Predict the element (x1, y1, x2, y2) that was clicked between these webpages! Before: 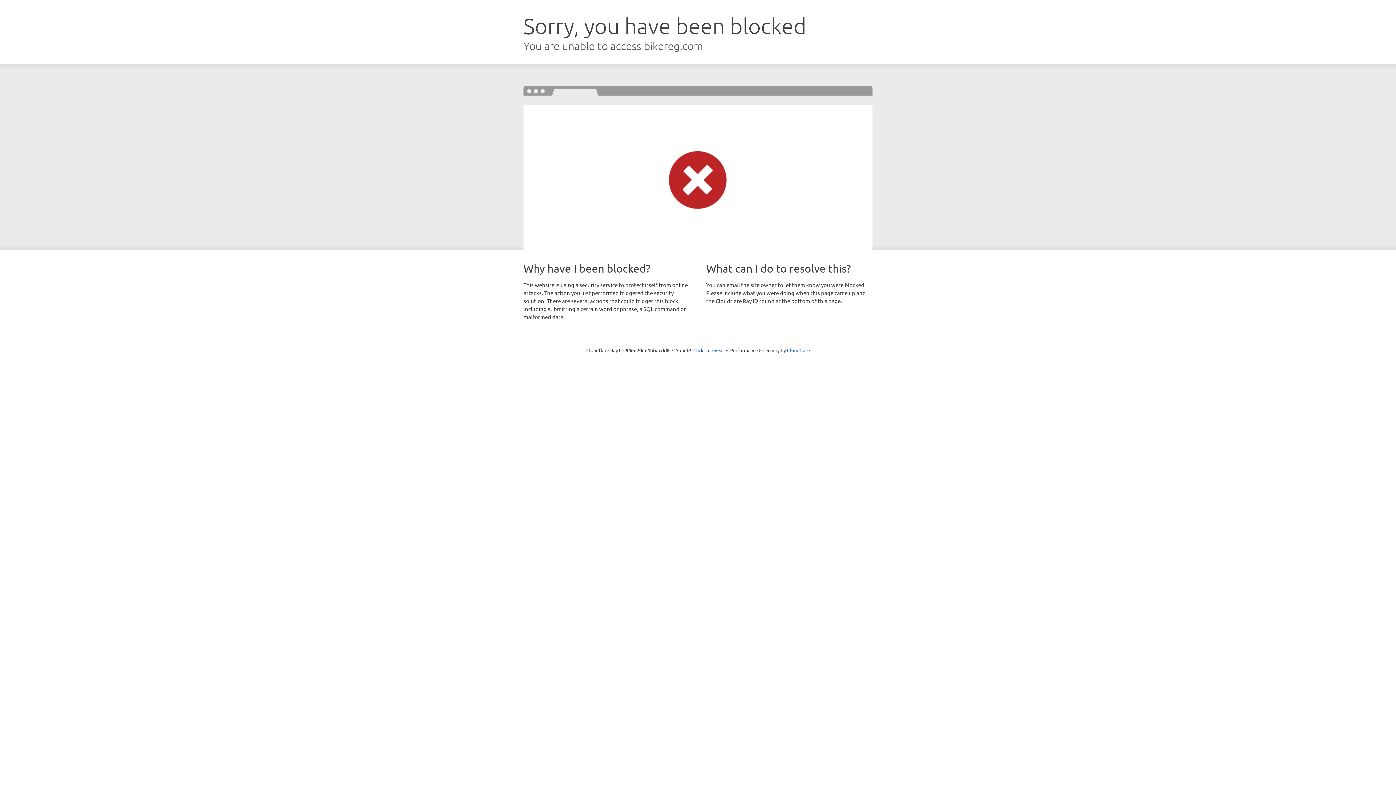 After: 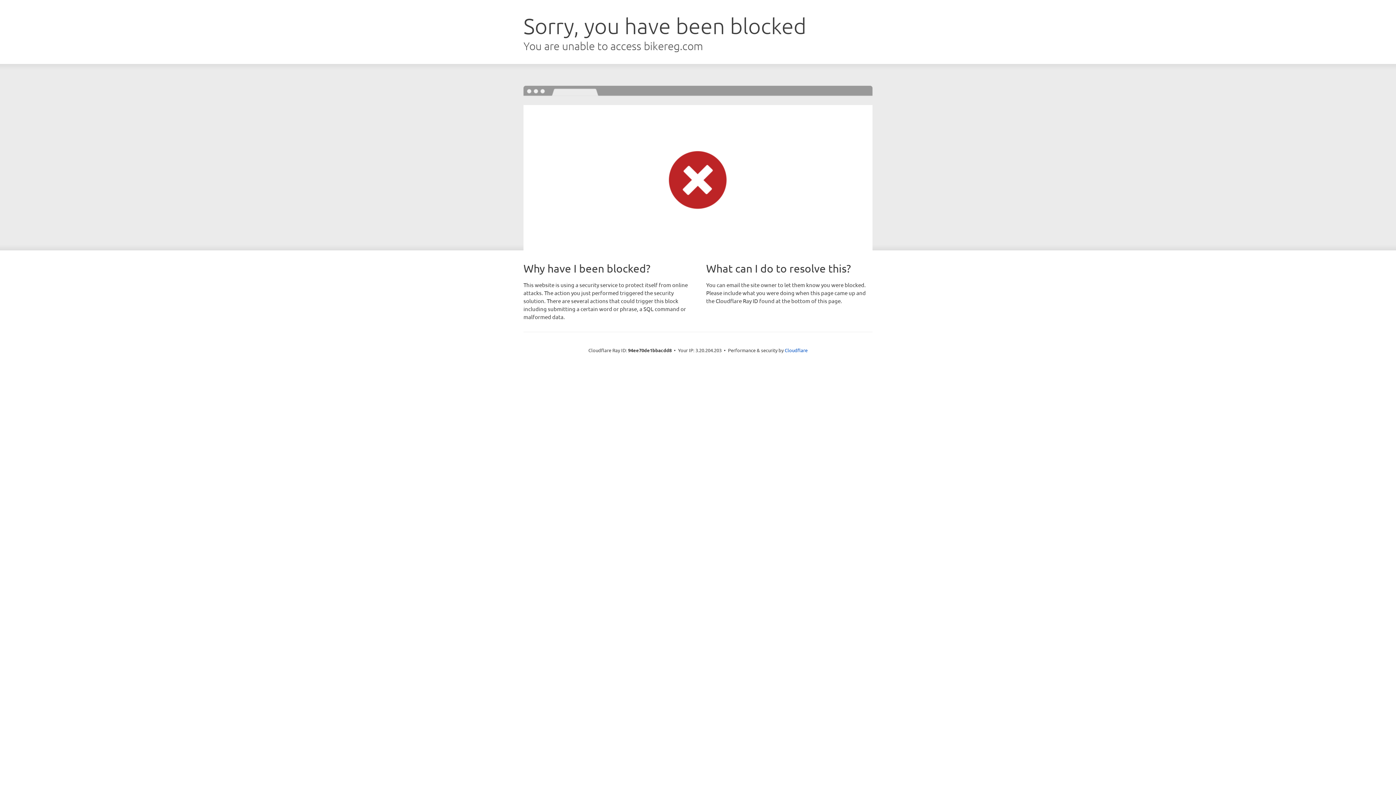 Action: bbox: (693, 346, 724, 353) label: Click to reveal